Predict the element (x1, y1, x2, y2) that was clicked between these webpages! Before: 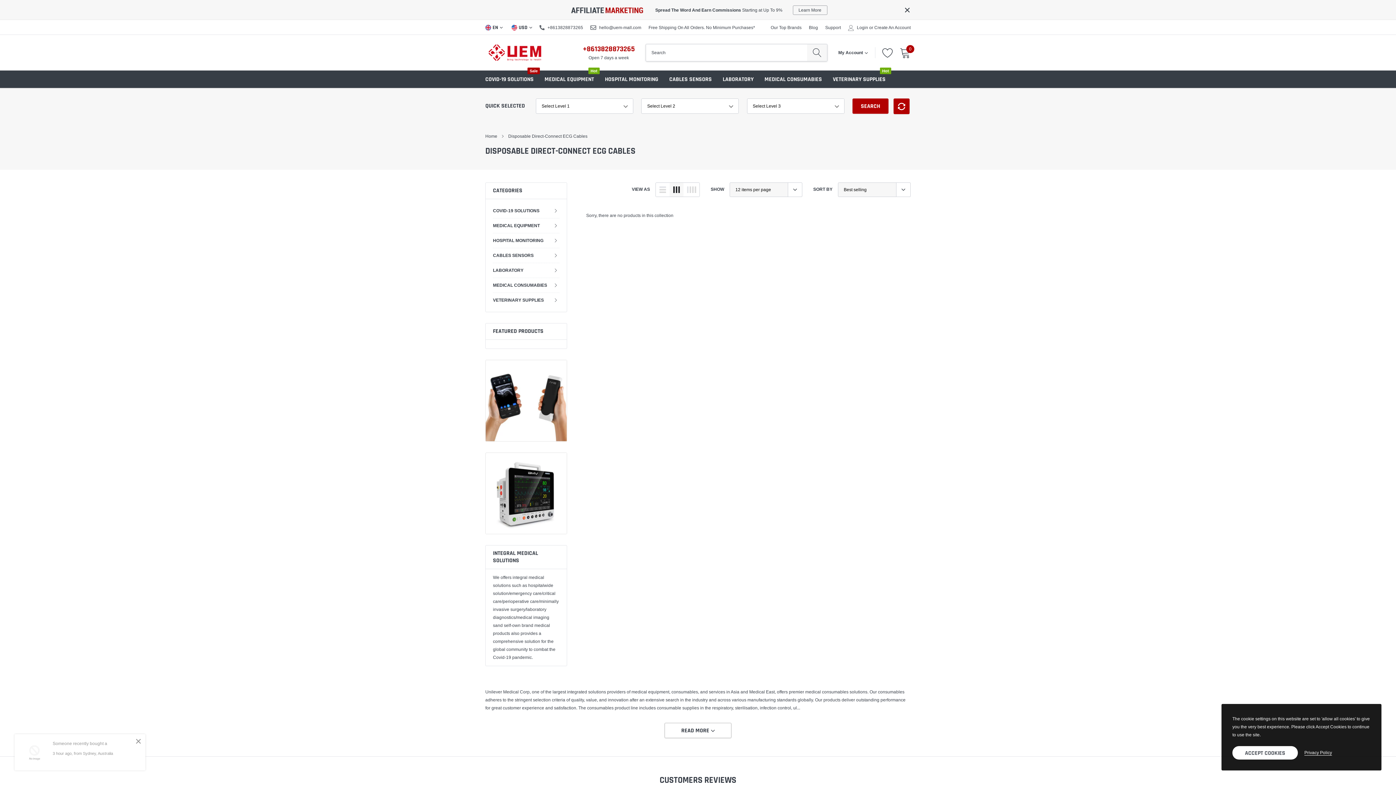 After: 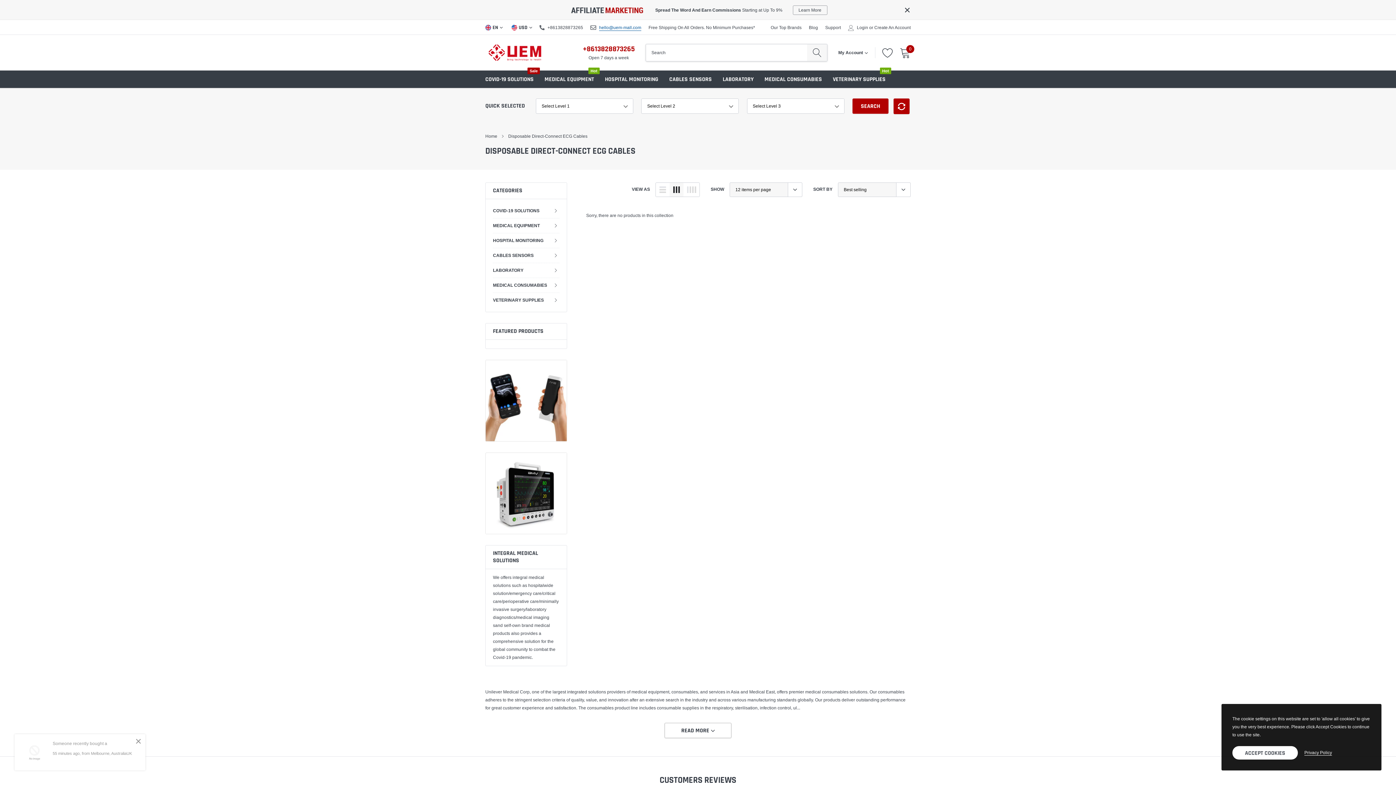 Action: label: hello@uem-mall.com bbox: (599, 24, 641, 30)